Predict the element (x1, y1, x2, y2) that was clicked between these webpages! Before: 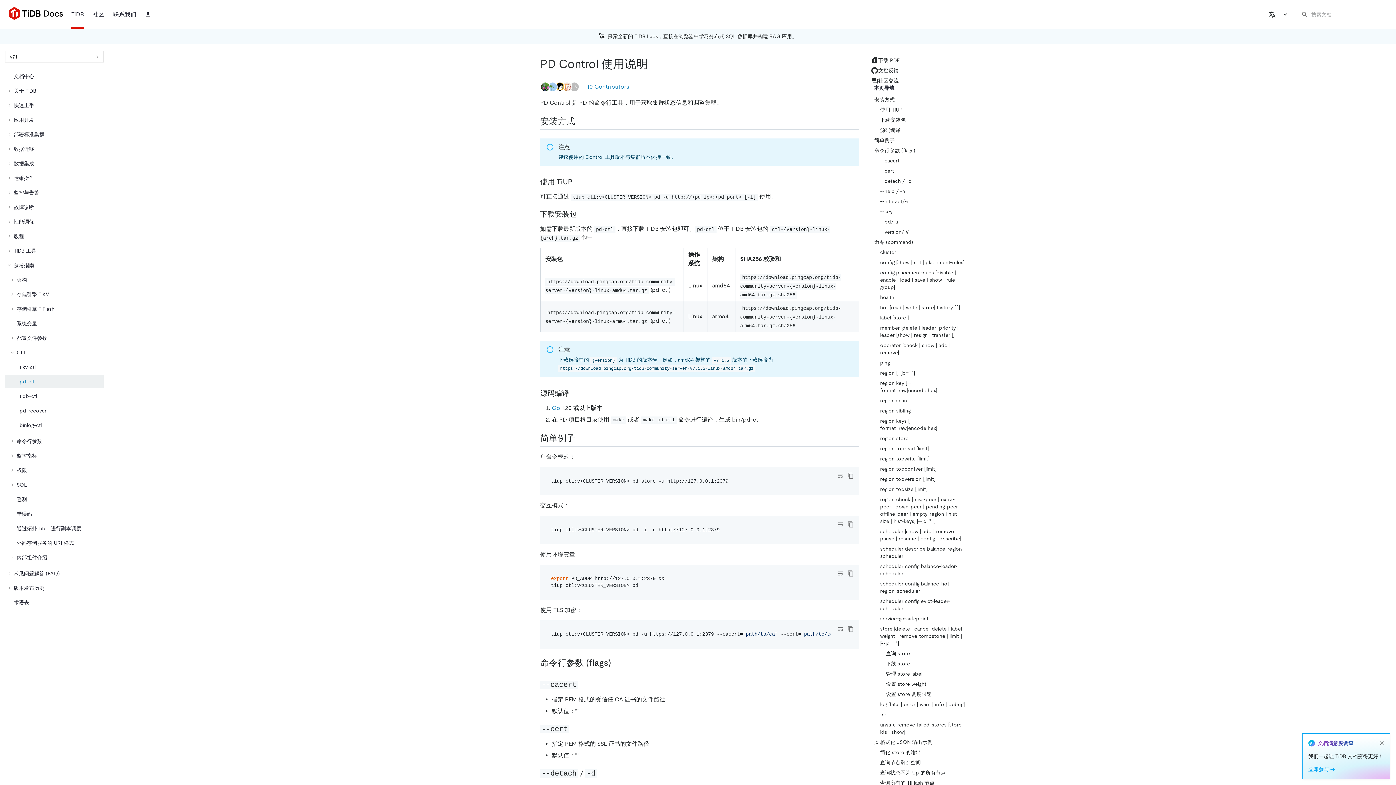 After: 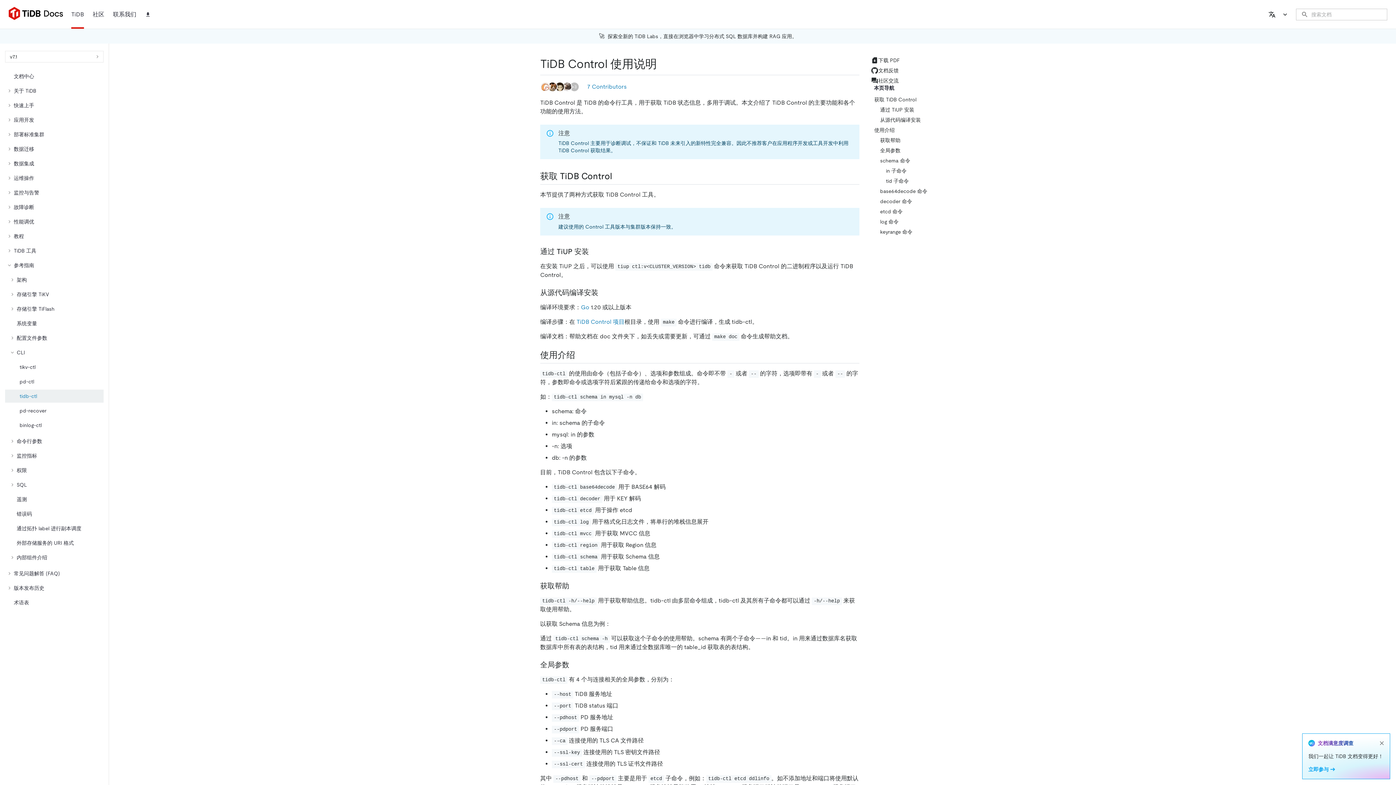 Action: bbox: (5, 389, 103, 402) label: tidb-ctl